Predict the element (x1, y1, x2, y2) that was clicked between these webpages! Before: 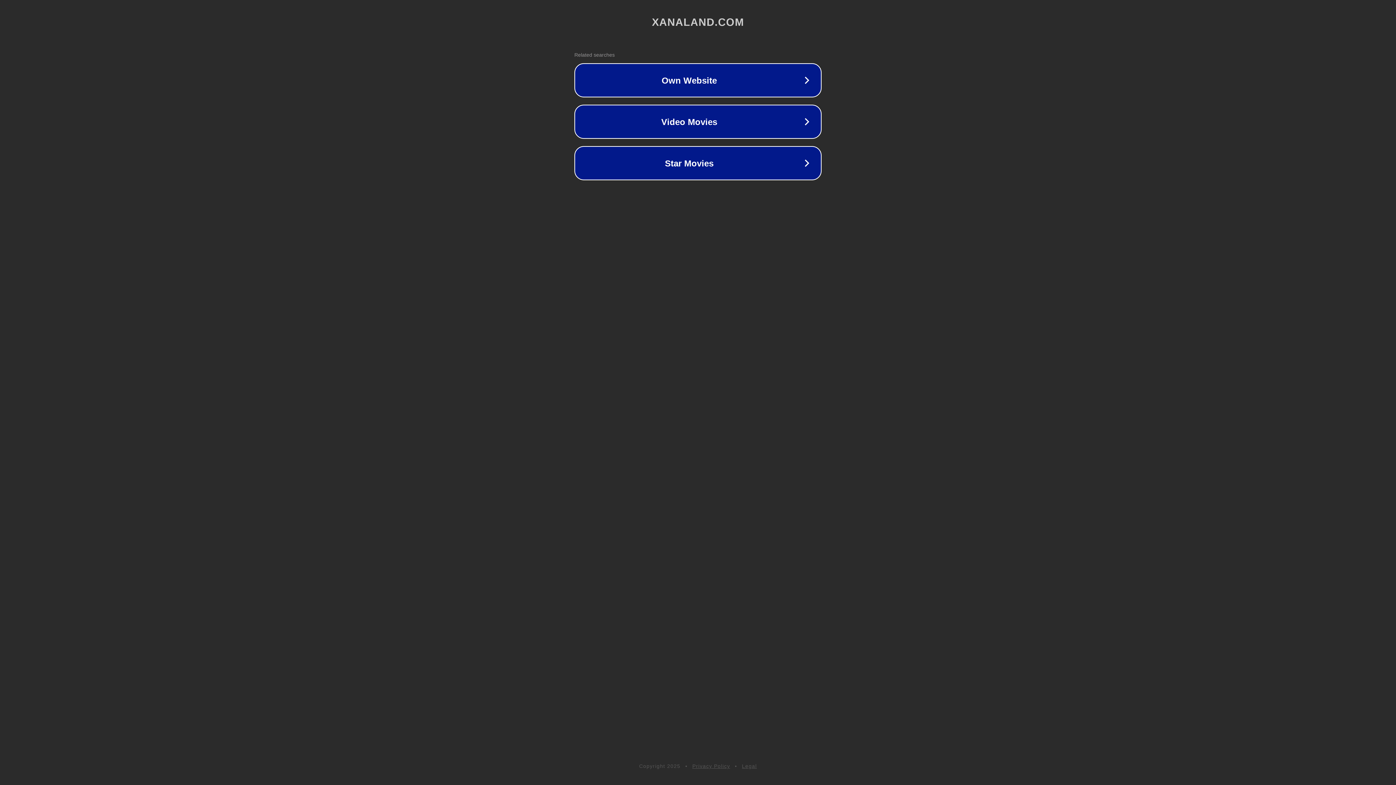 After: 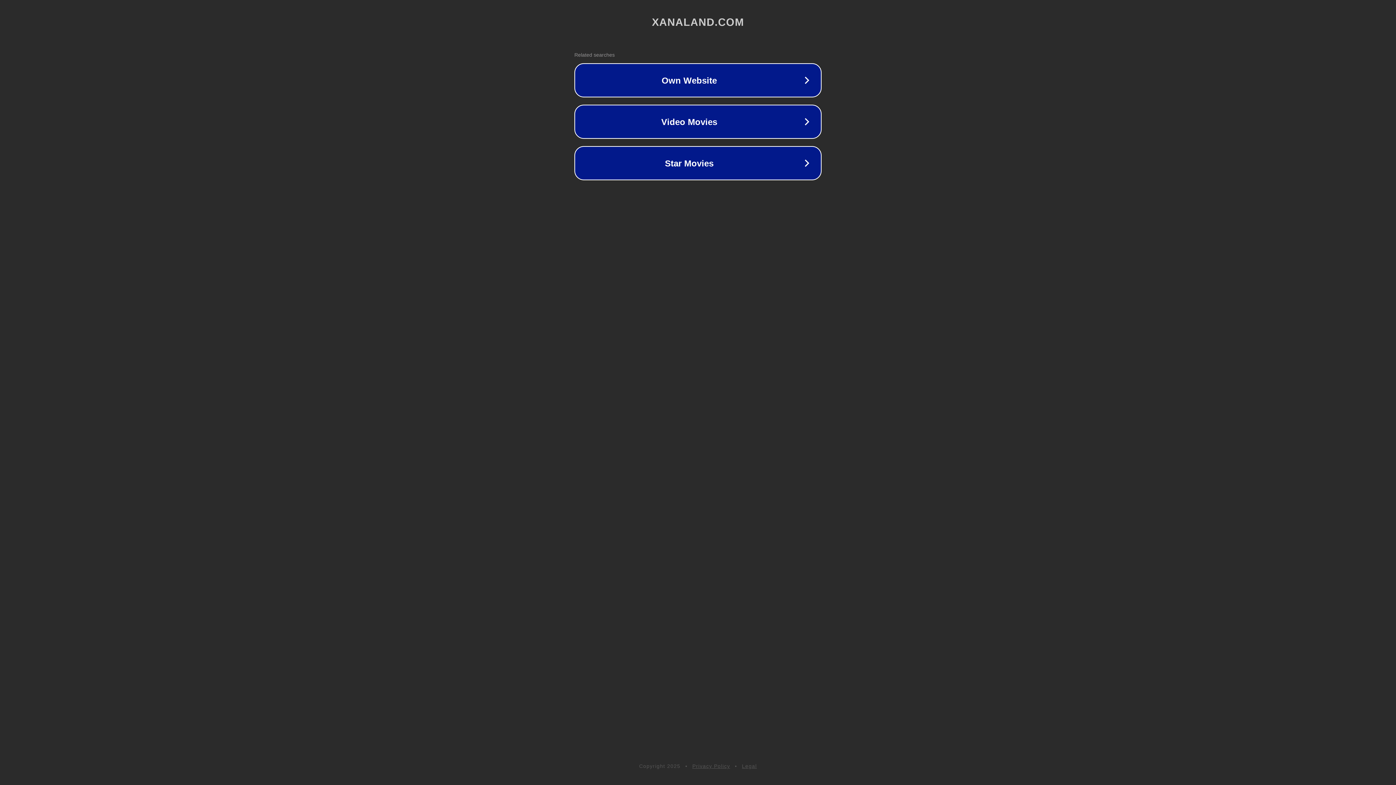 Action: bbox: (692, 763, 730, 769) label: Privacy Policy